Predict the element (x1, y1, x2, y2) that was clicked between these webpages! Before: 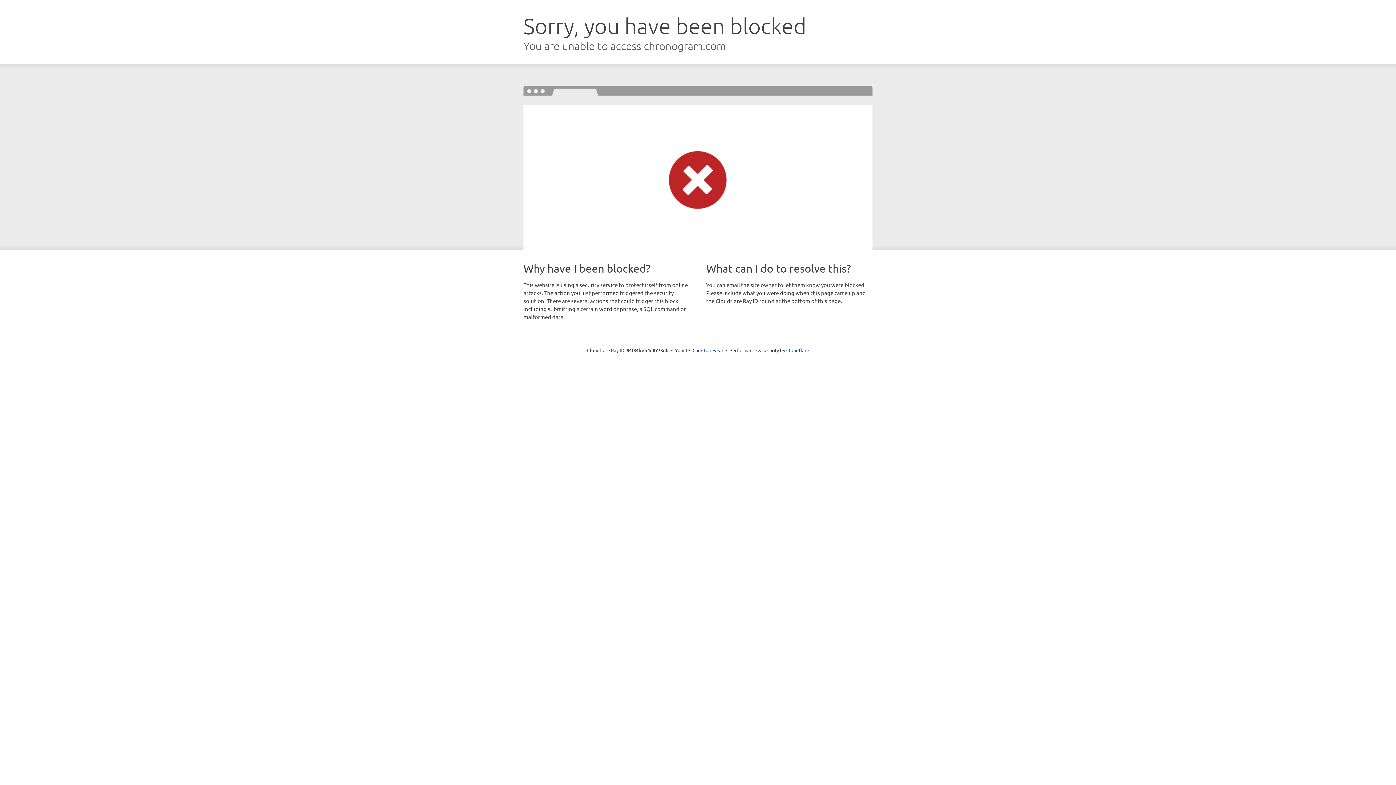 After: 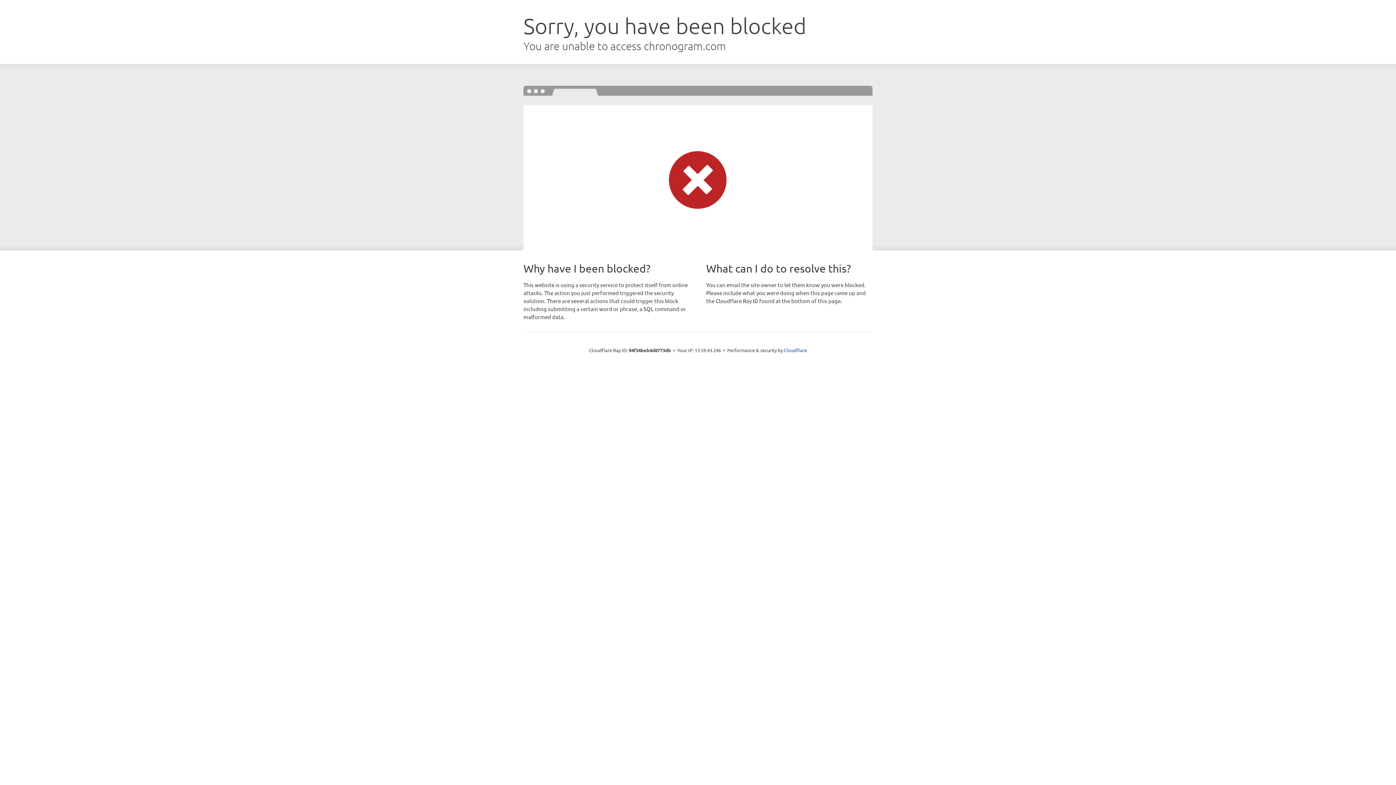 Action: bbox: (692, 346, 723, 353) label: Click to reveal